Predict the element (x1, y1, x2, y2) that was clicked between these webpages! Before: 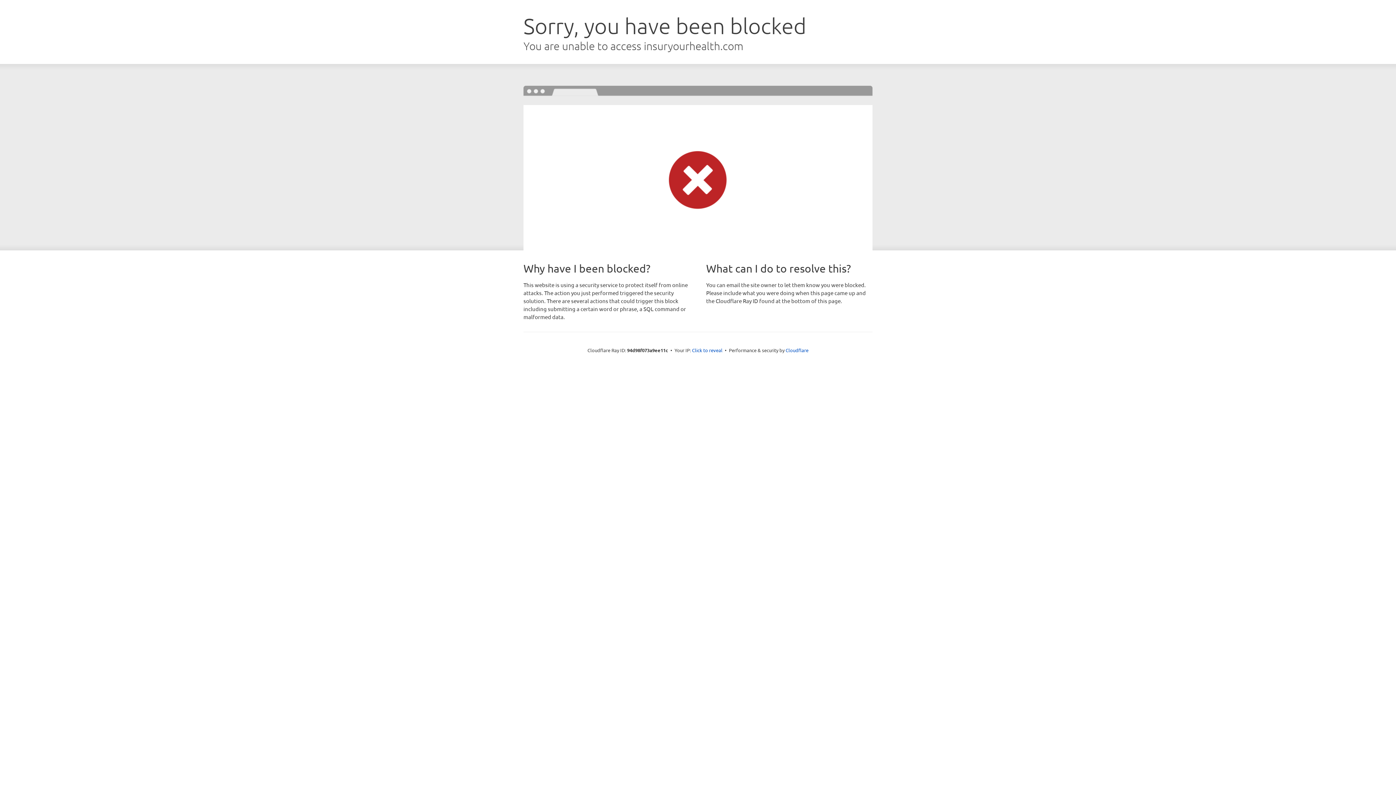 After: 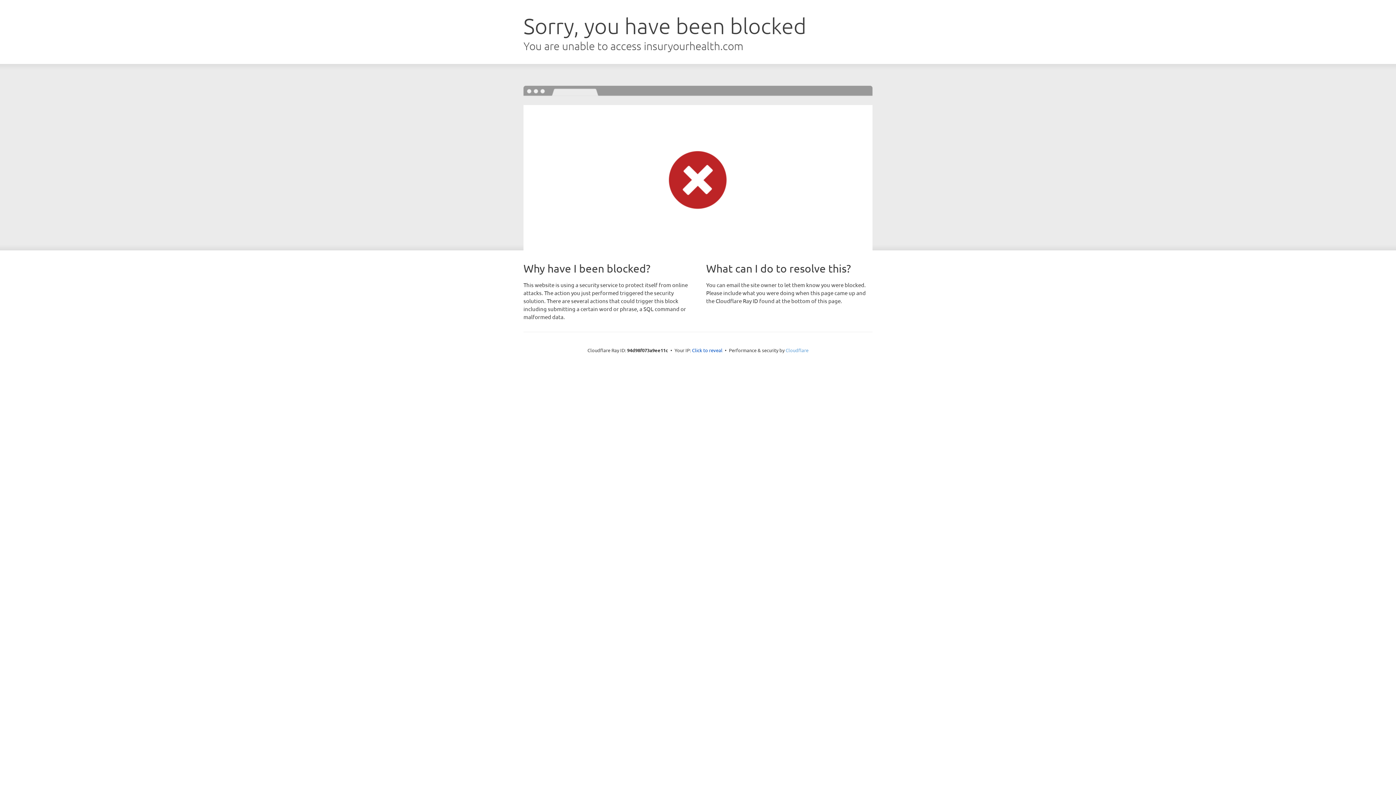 Action: label: Cloudflare bbox: (785, 347, 808, 353)